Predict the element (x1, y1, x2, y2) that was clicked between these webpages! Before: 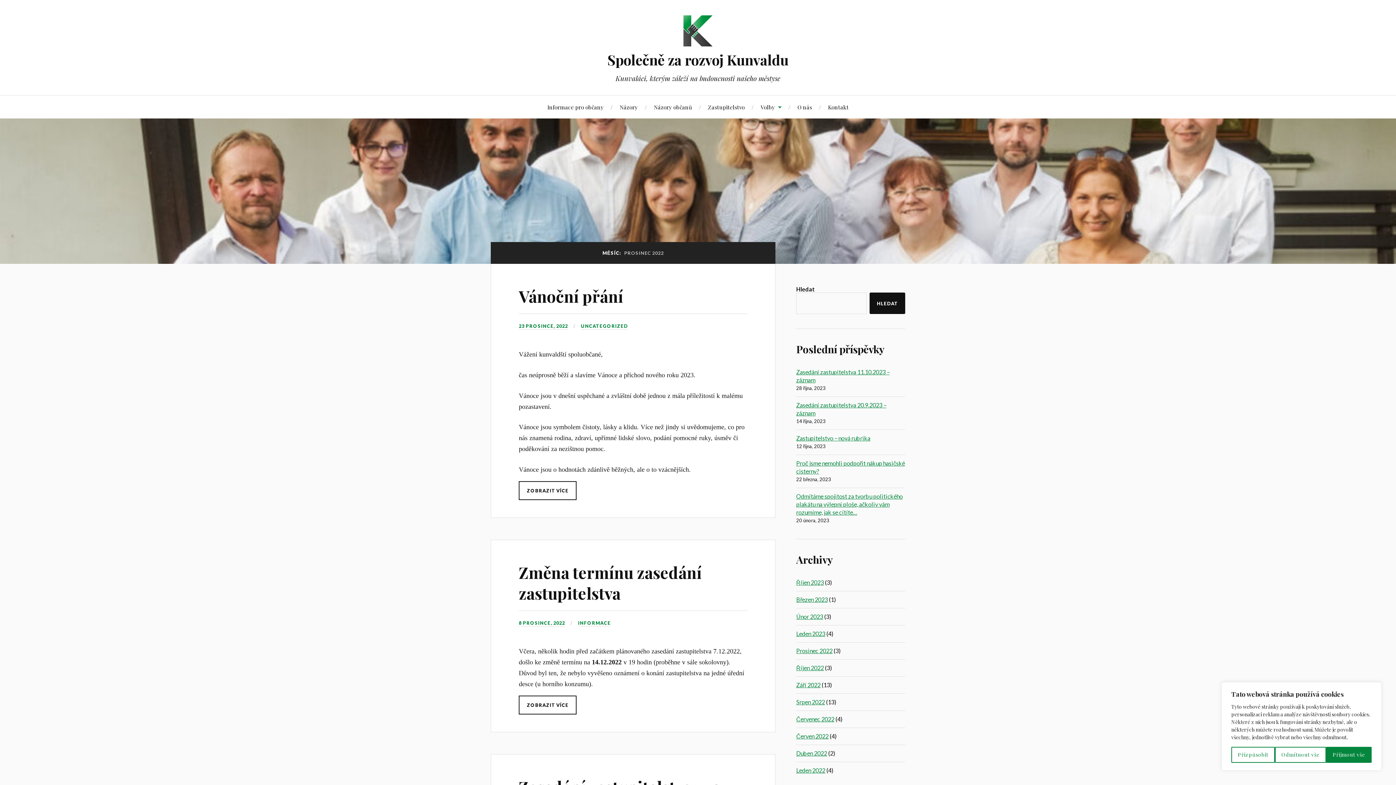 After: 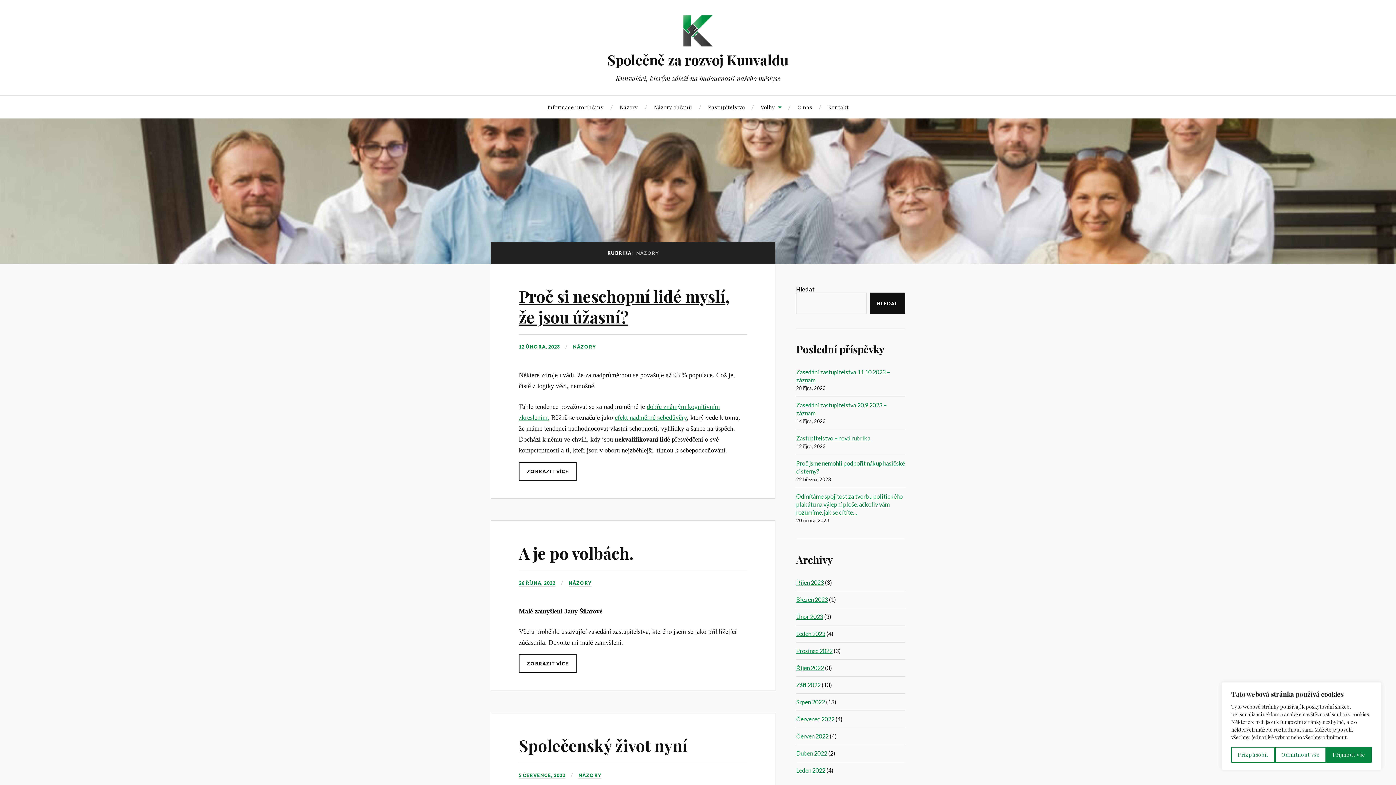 Action: bbox: (619, 95, 638, 118) label: Názory